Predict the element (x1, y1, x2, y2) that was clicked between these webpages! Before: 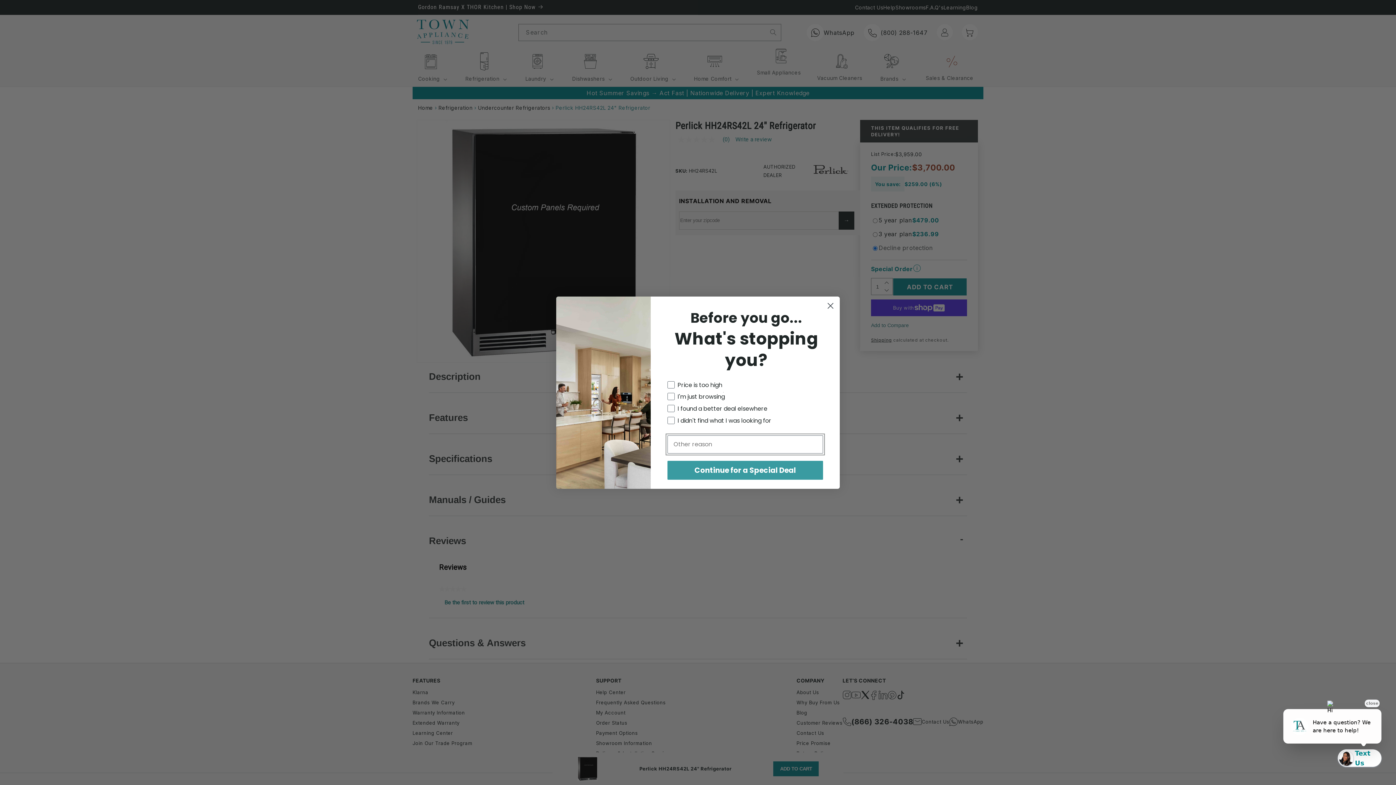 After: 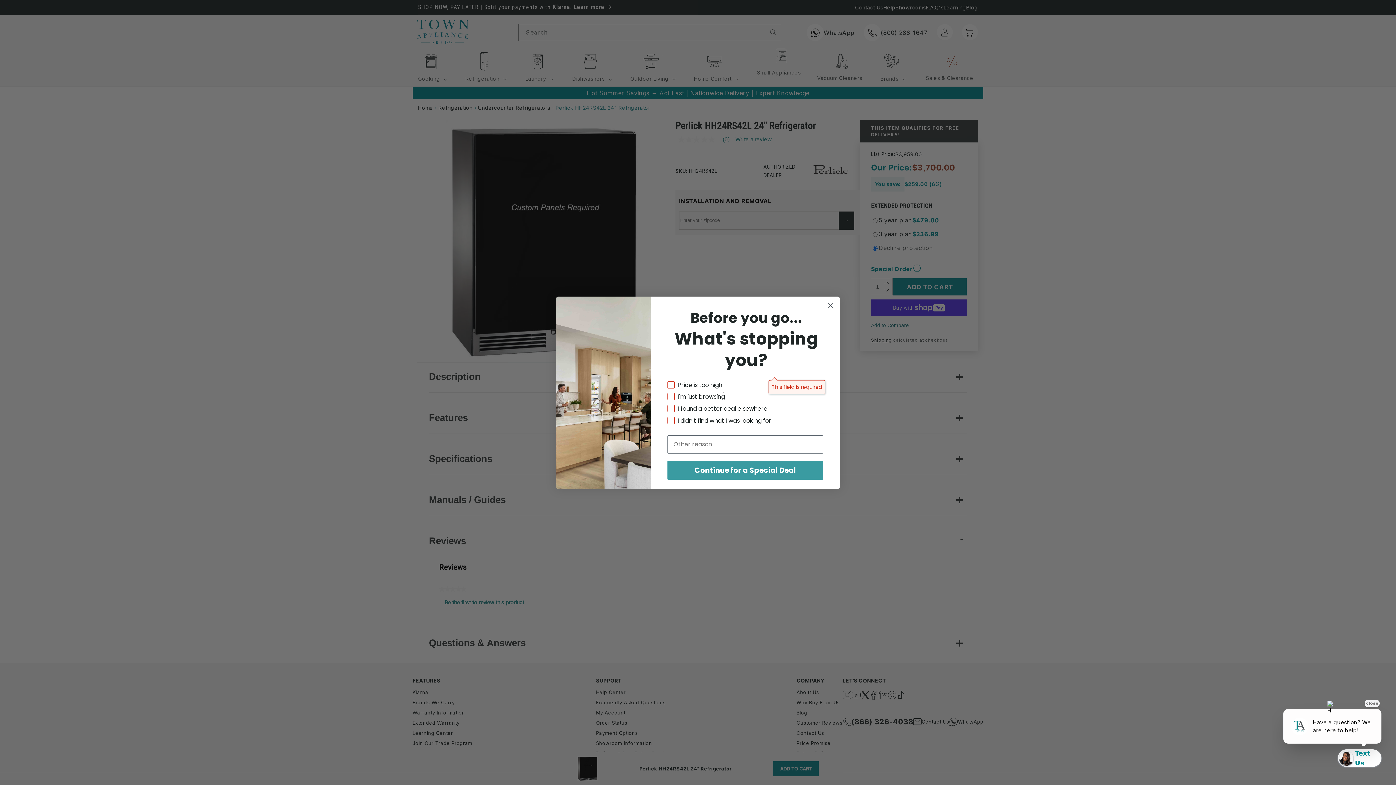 Action: label: Continue for a Special Deal bbox: (667, 460, 823, 479)